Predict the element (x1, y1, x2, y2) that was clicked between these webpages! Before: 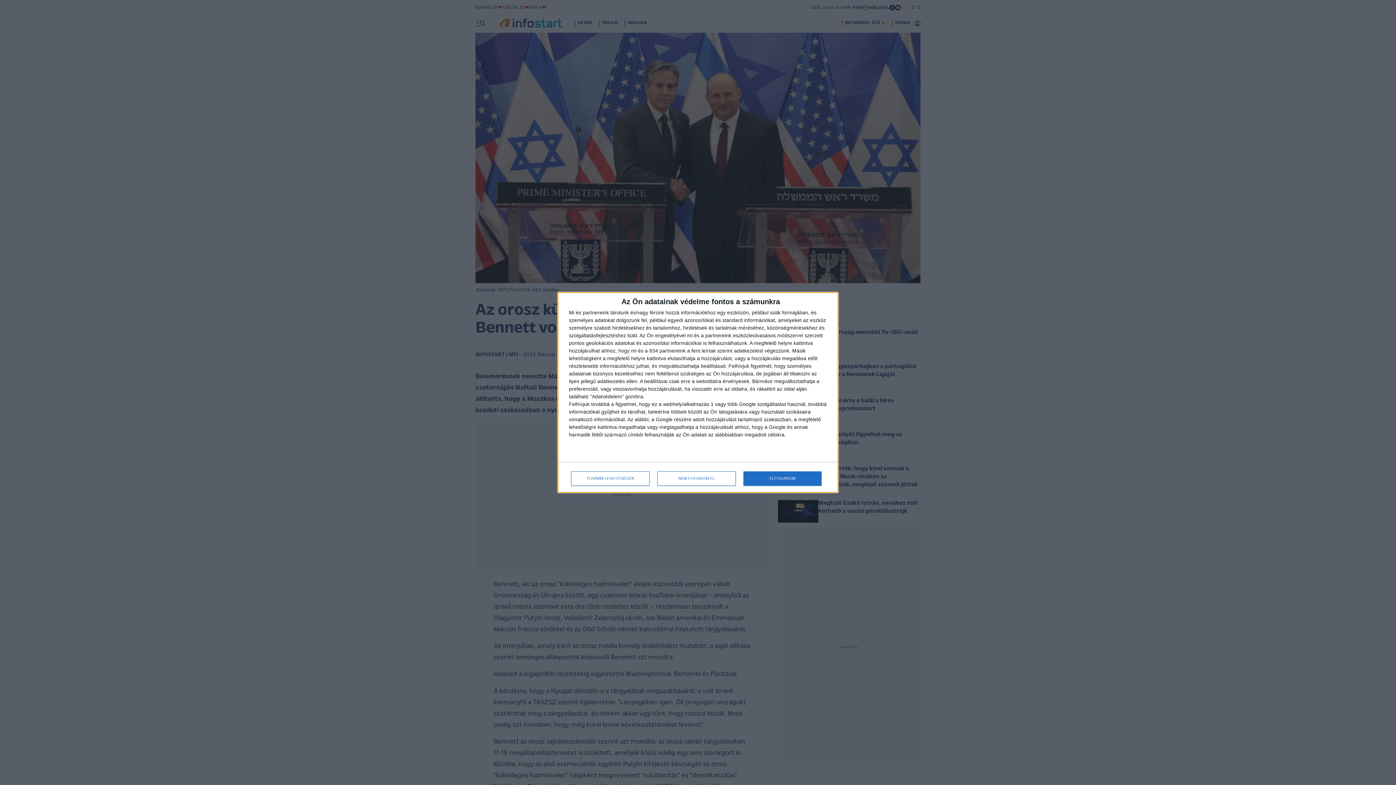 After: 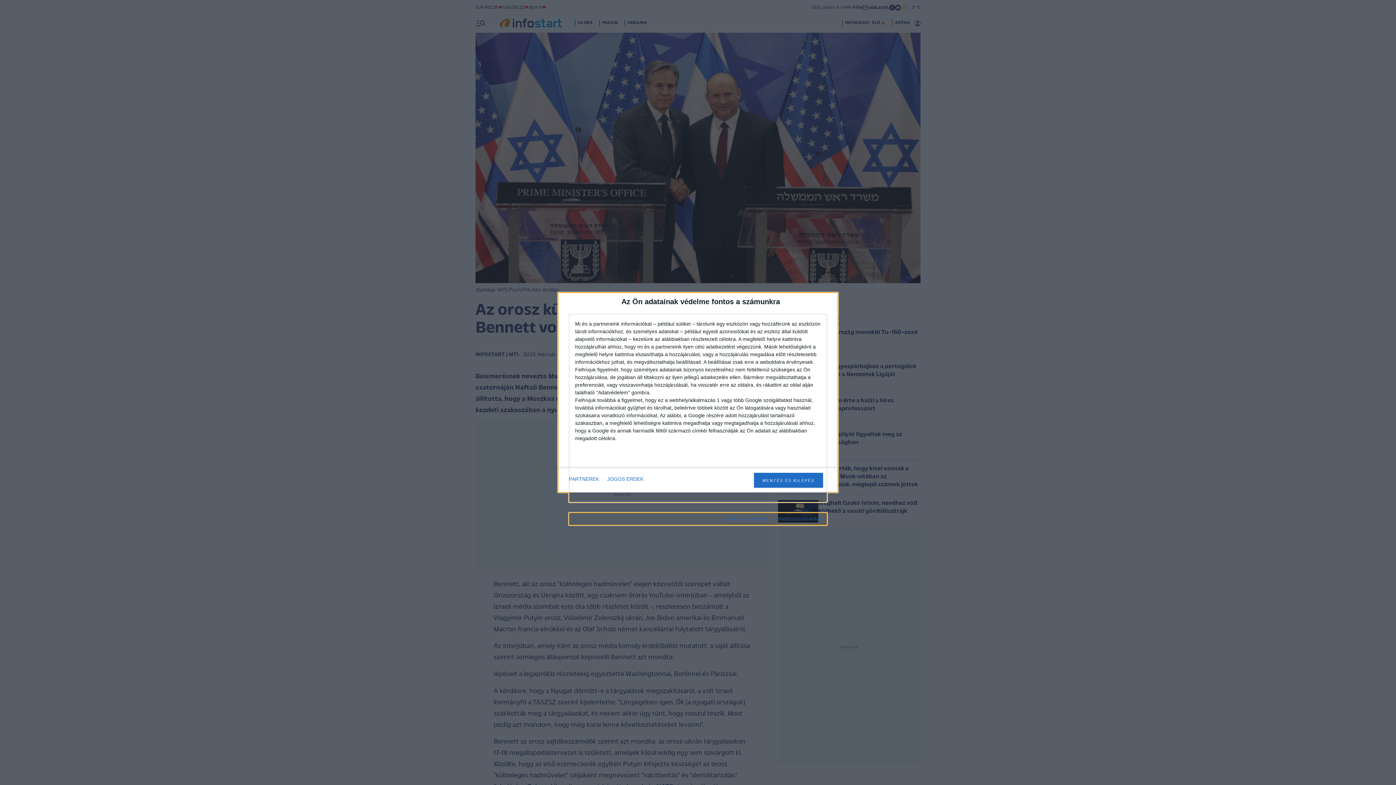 Action: label: TOVÁBBI LEHETŐSÉGEK bbox: (571, 471, 649, 486)